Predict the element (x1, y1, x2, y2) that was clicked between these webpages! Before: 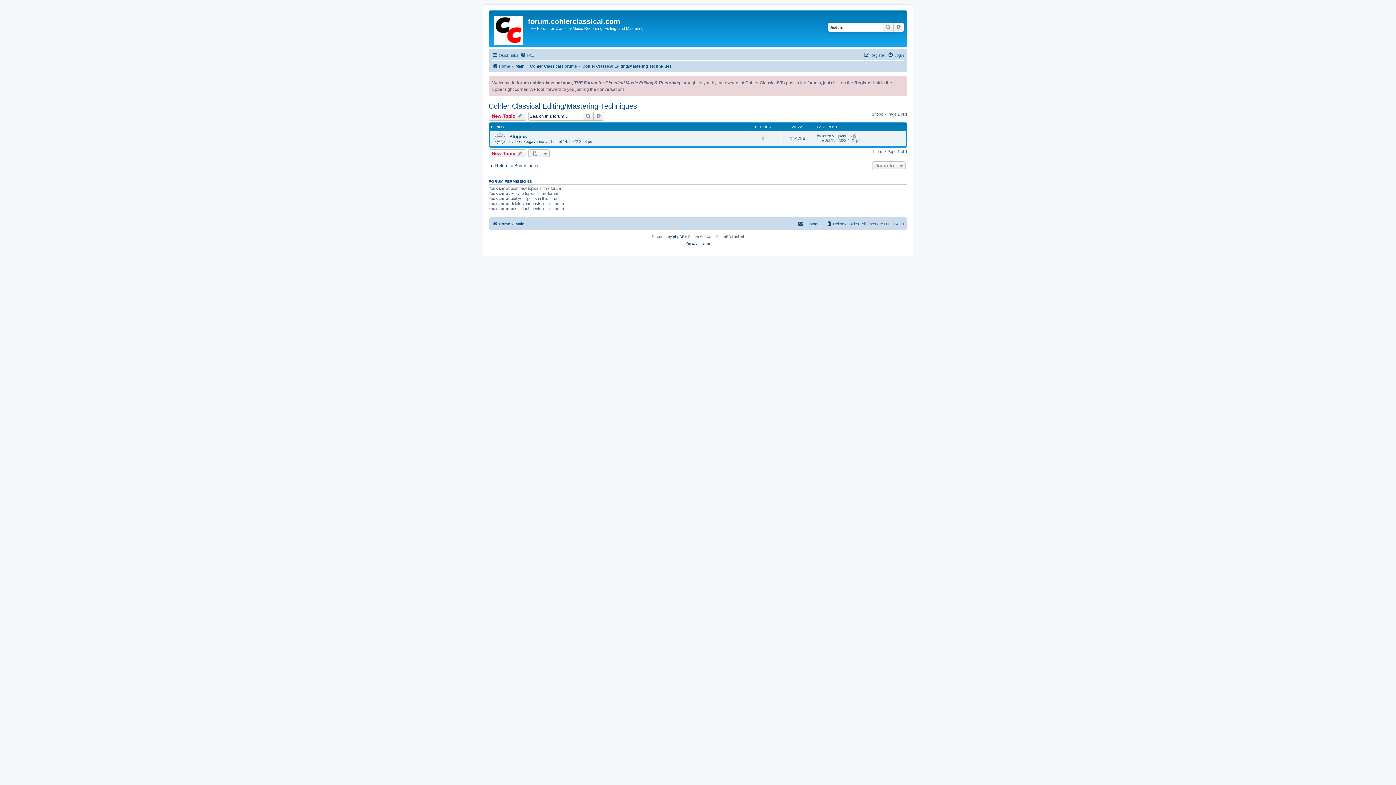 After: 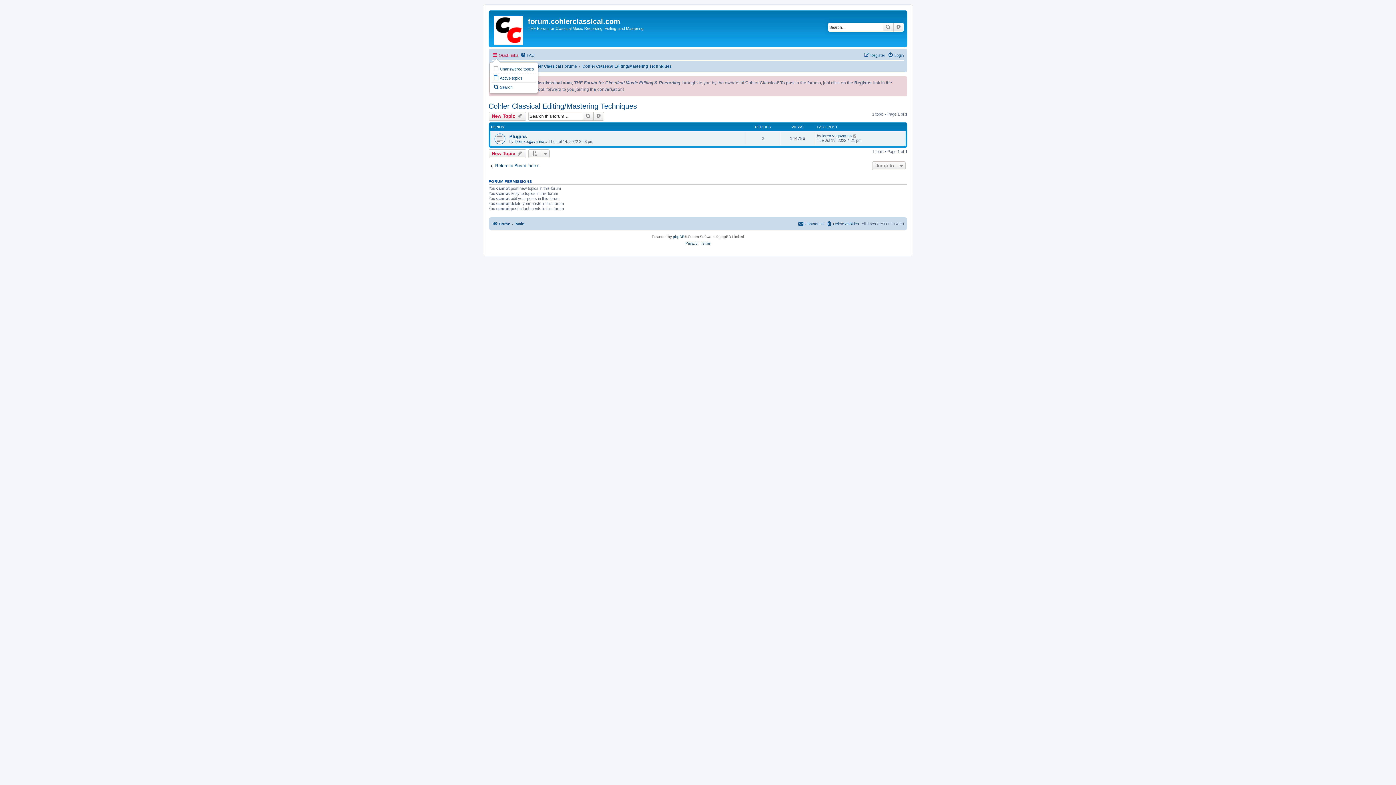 Action: bbox: (492, 50, 518, 59) label: Quick links